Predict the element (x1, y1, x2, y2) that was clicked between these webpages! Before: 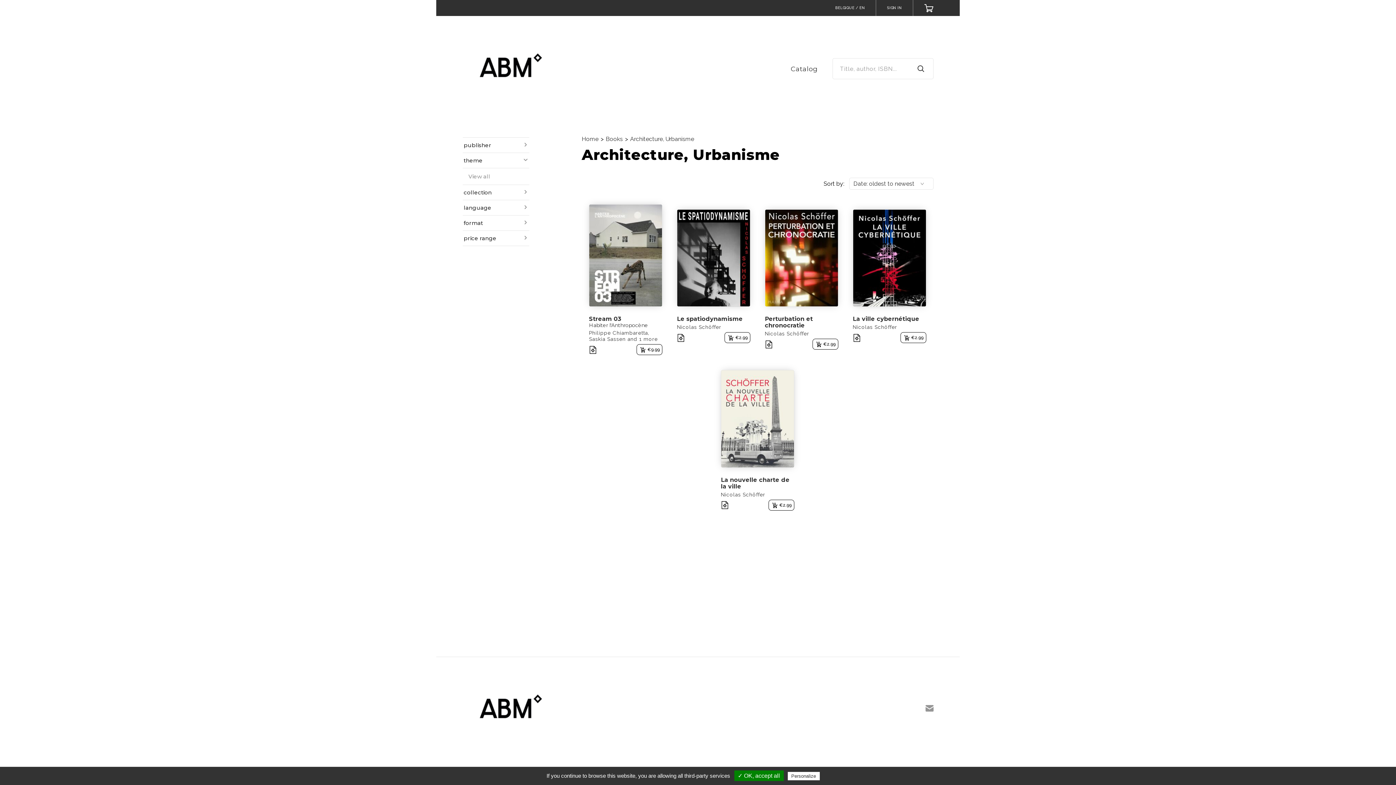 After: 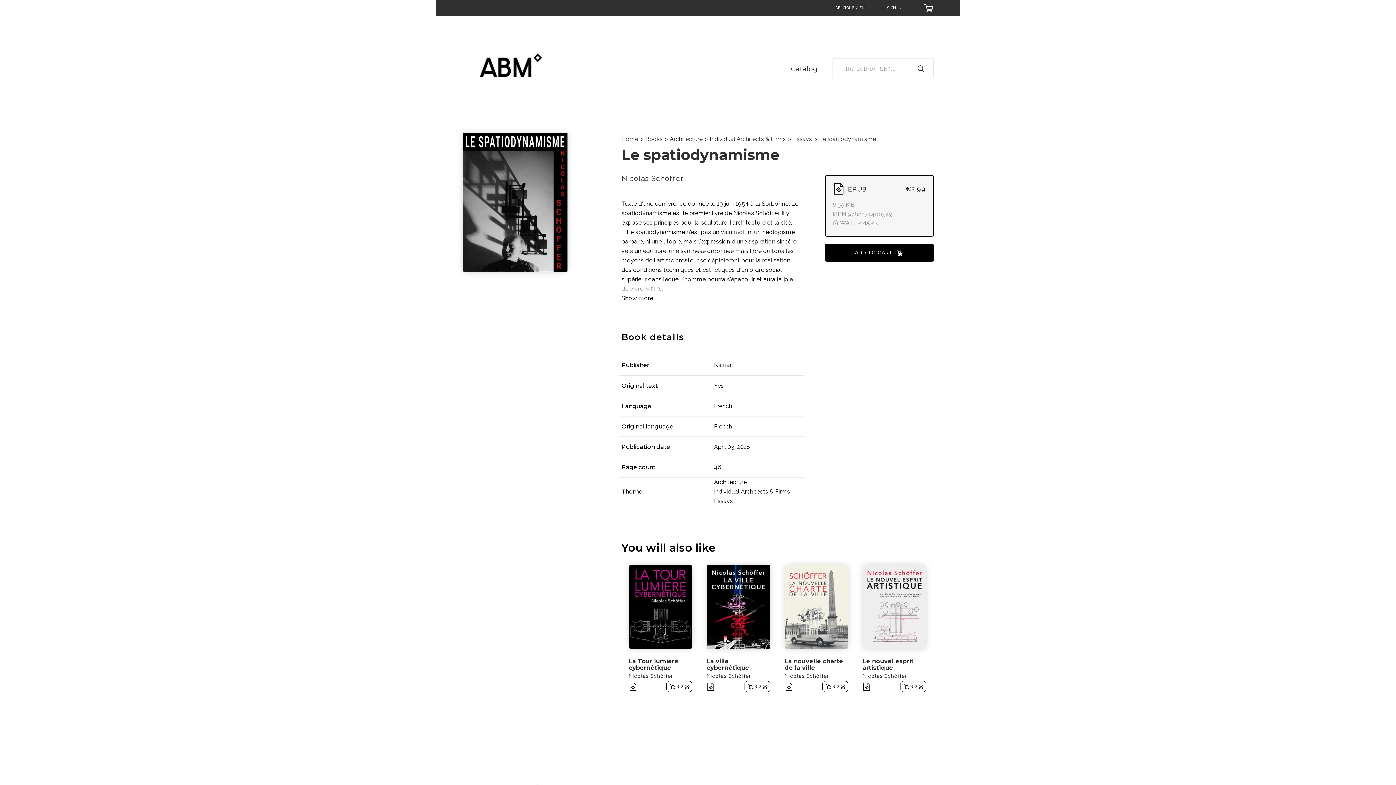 Action: bbox: (677, 315, 742, 322) label: Le spatiodynamisme